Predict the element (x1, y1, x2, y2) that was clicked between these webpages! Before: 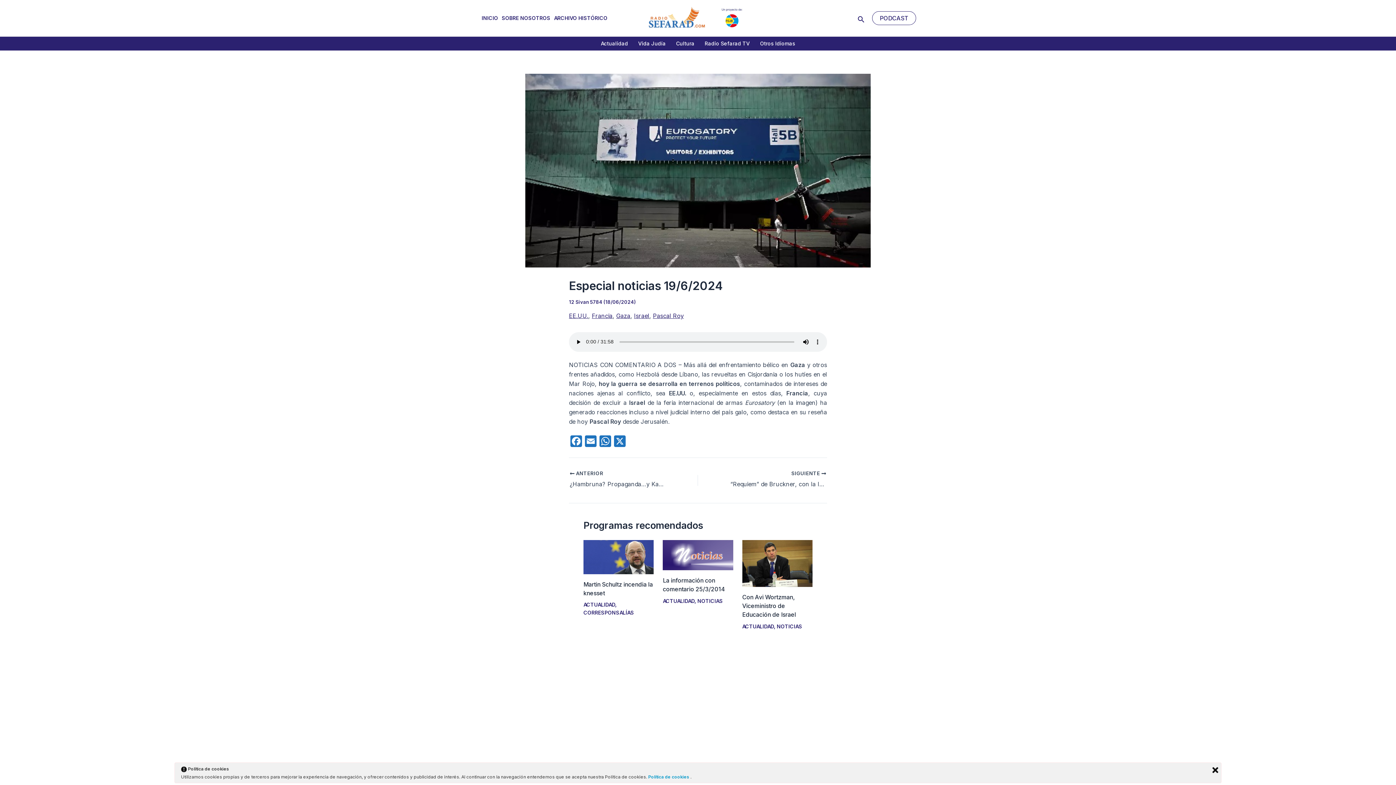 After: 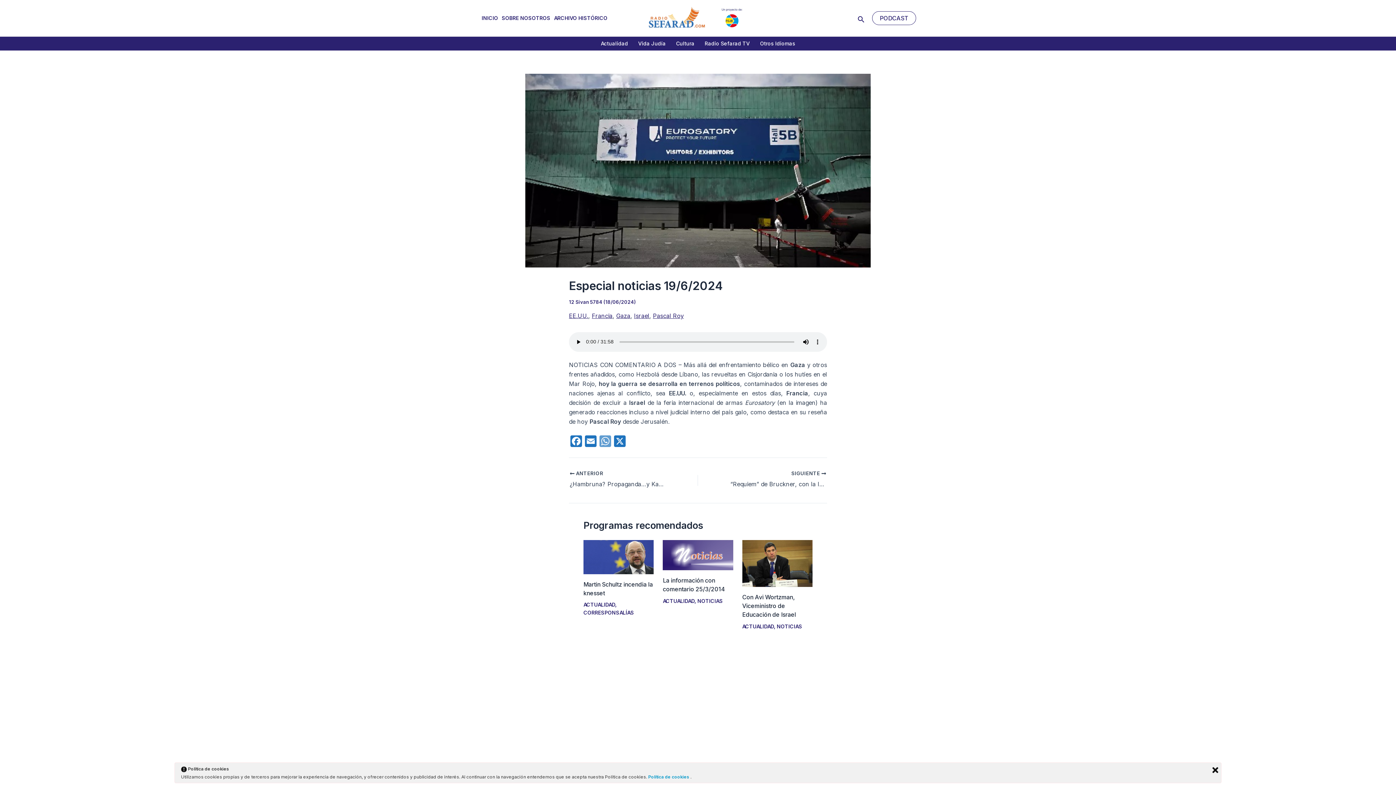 Action: bbox: (598, 435, 612, 449) label: WhatsApp